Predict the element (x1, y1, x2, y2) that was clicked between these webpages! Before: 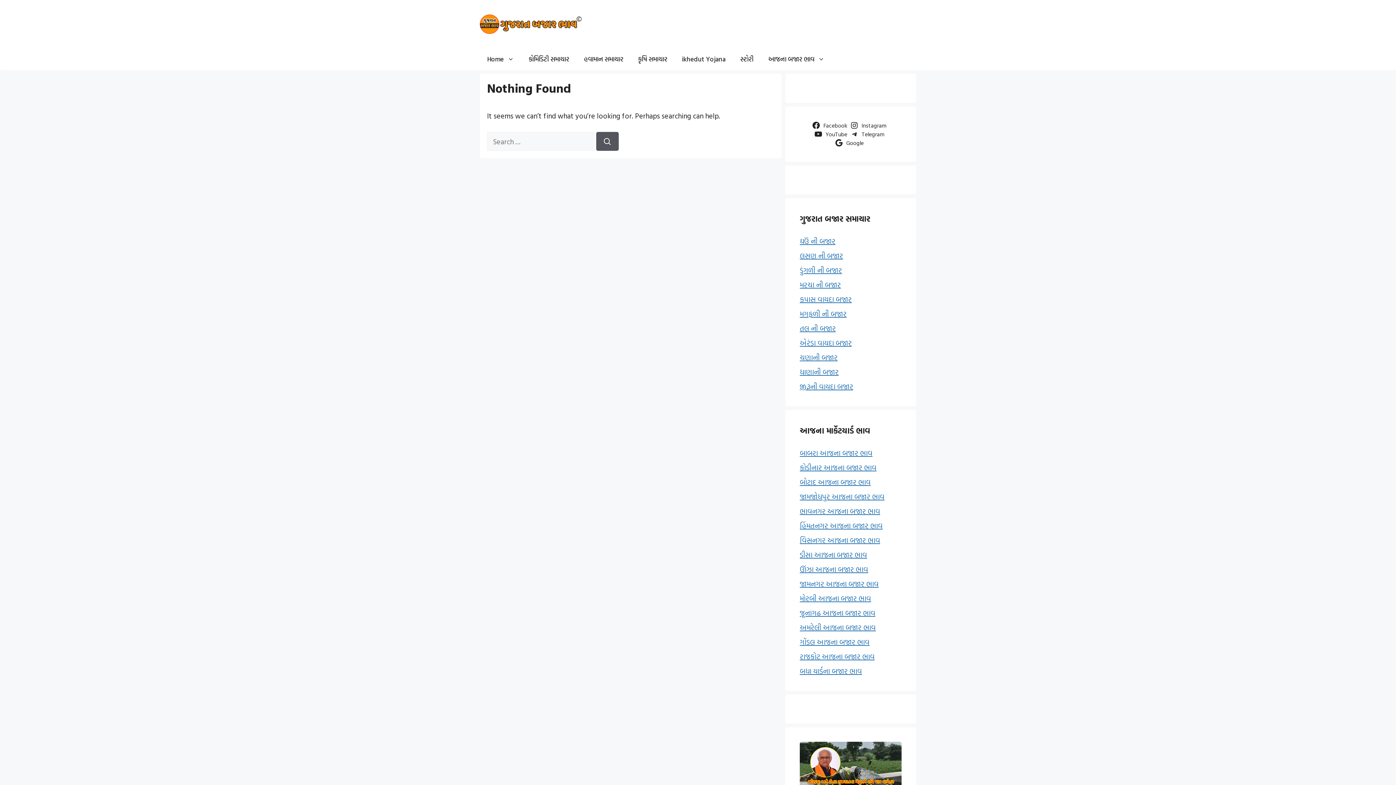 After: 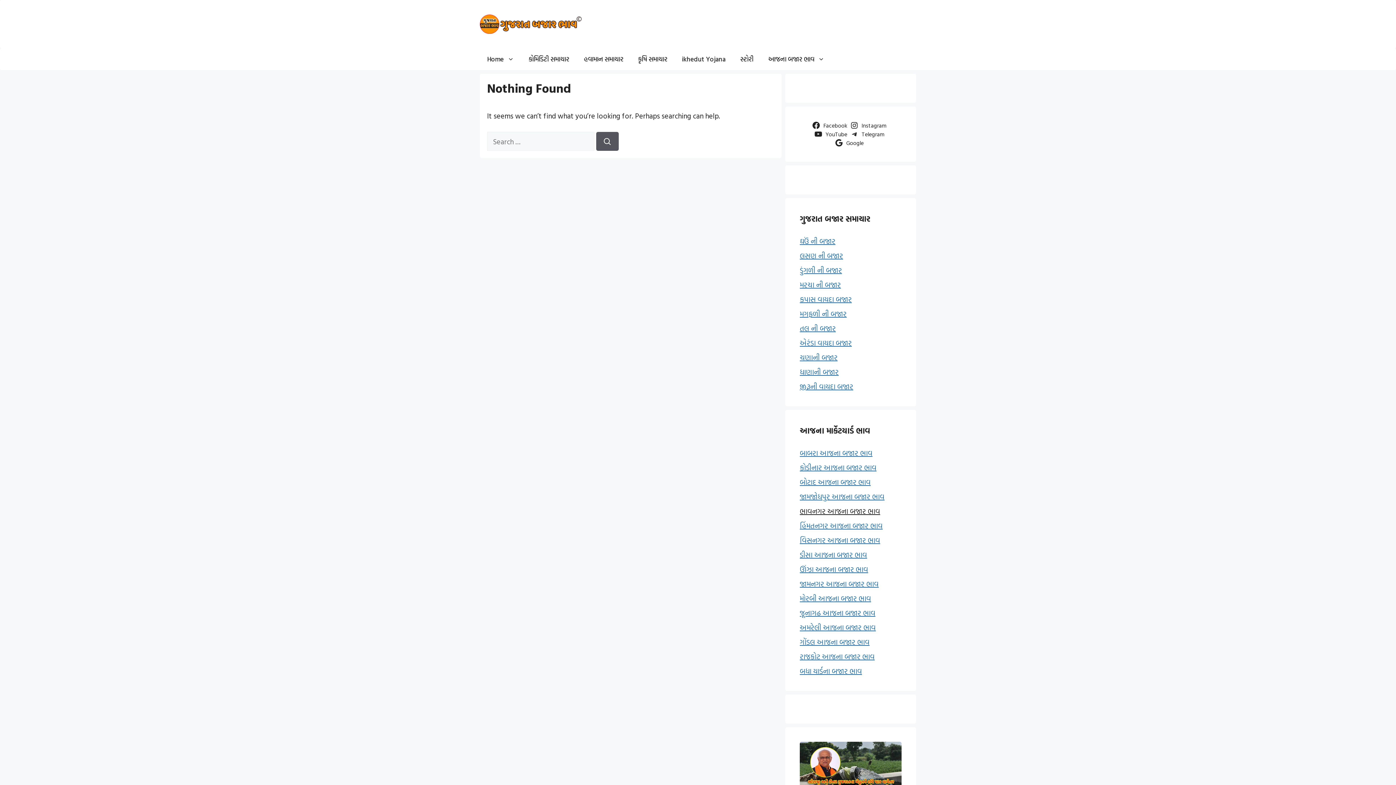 Action: label: ભાવનગર આજના બજાર ભાવ bbox: (800, 505, 880, 516)